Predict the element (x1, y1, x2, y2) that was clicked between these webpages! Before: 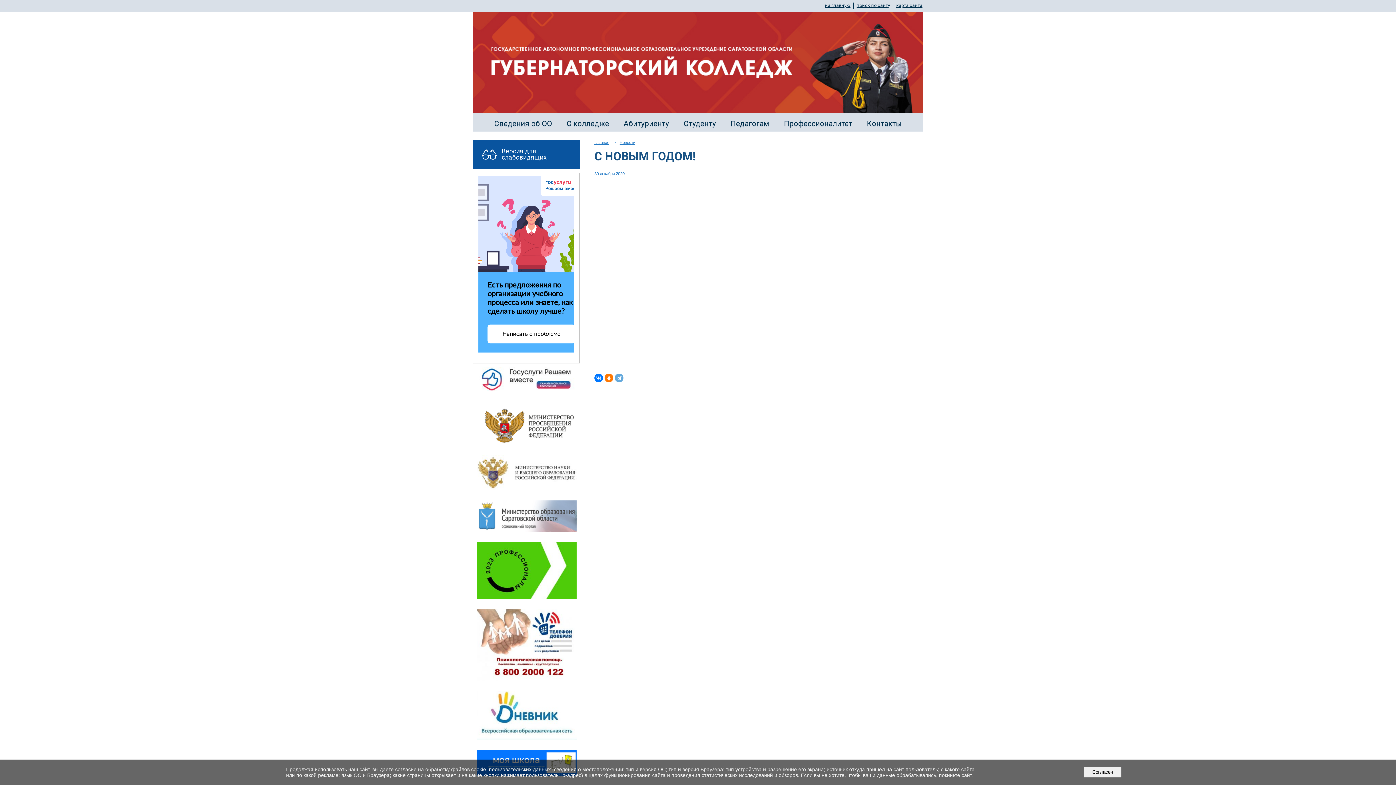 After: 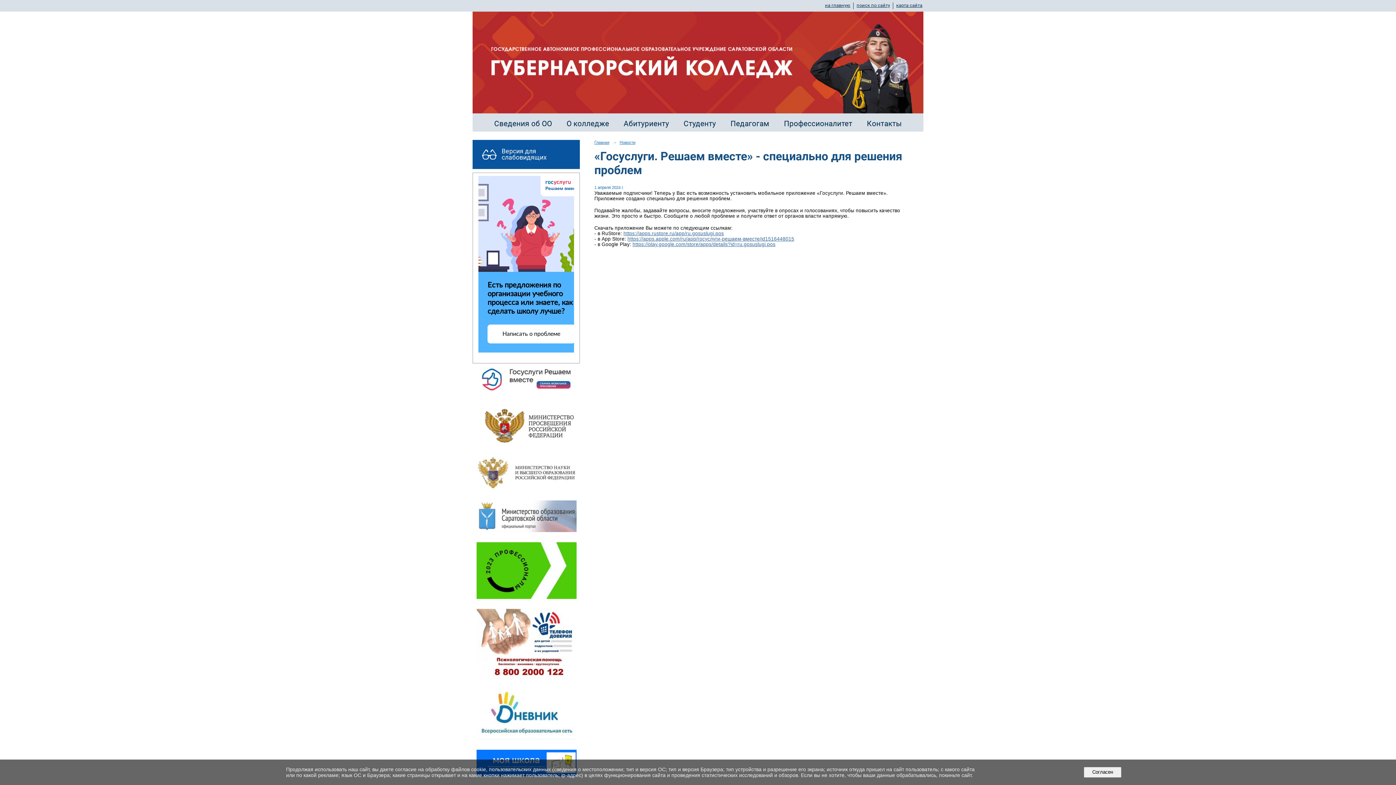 Action: bbox: (476, 367, 576, 391)